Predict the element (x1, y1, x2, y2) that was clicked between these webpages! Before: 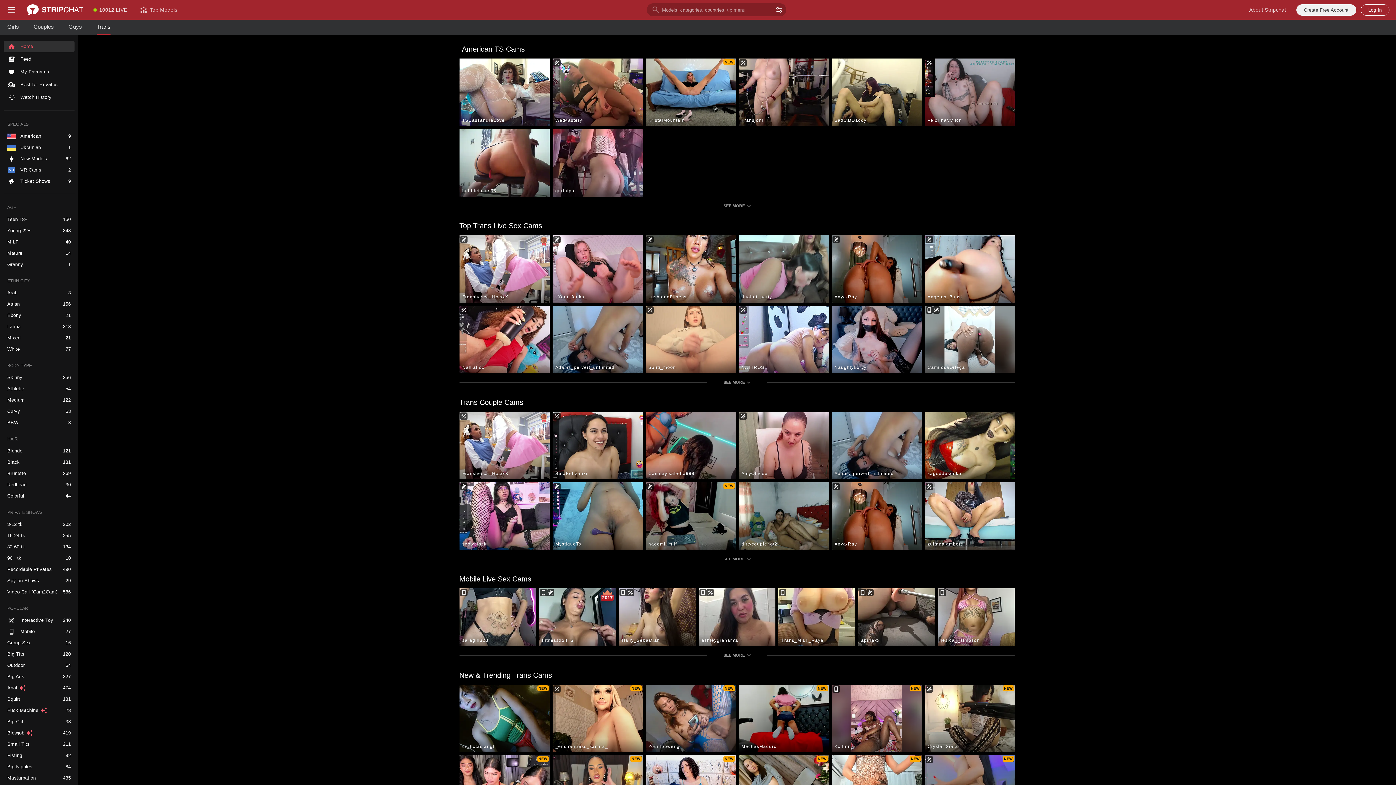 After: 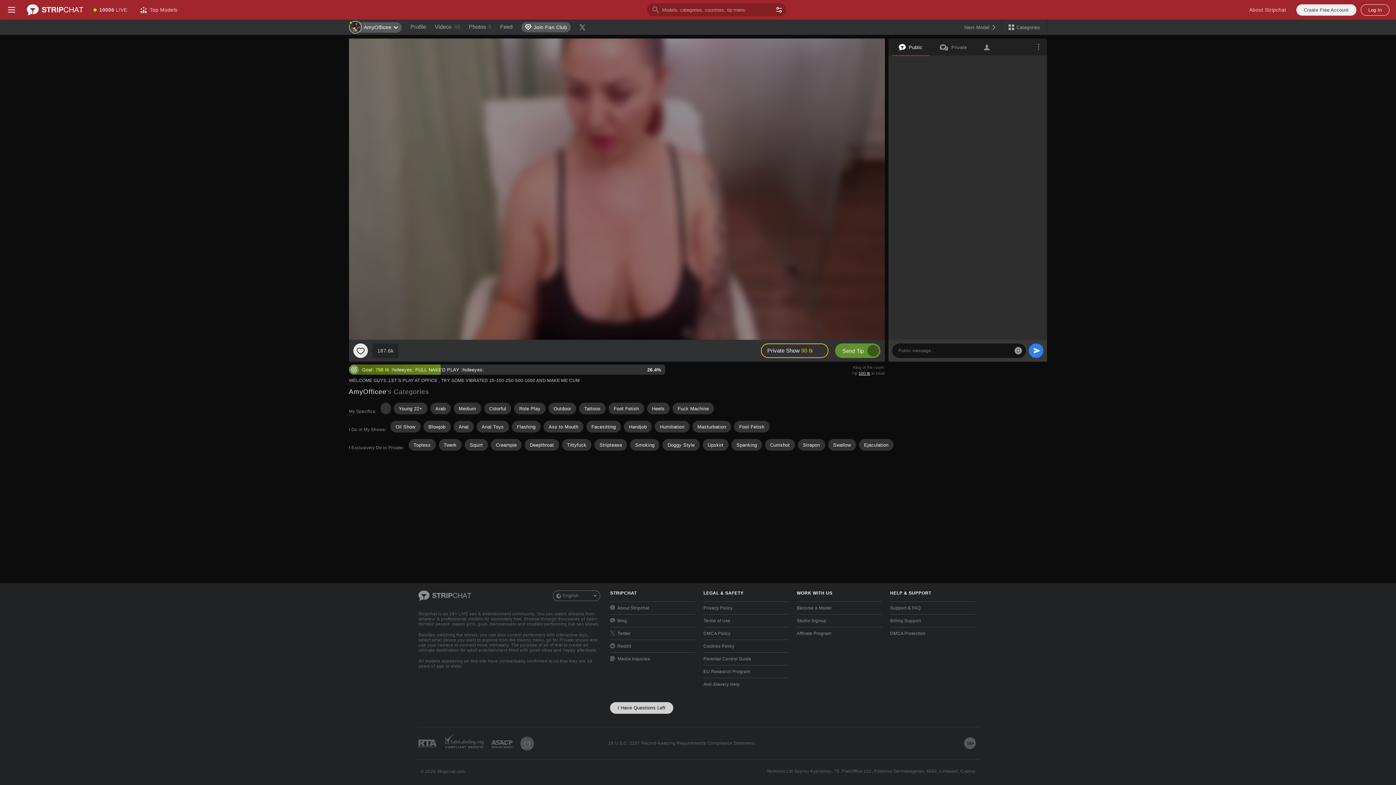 Action: label: AmyOfficee bbox: (738, 412, 828, 479)